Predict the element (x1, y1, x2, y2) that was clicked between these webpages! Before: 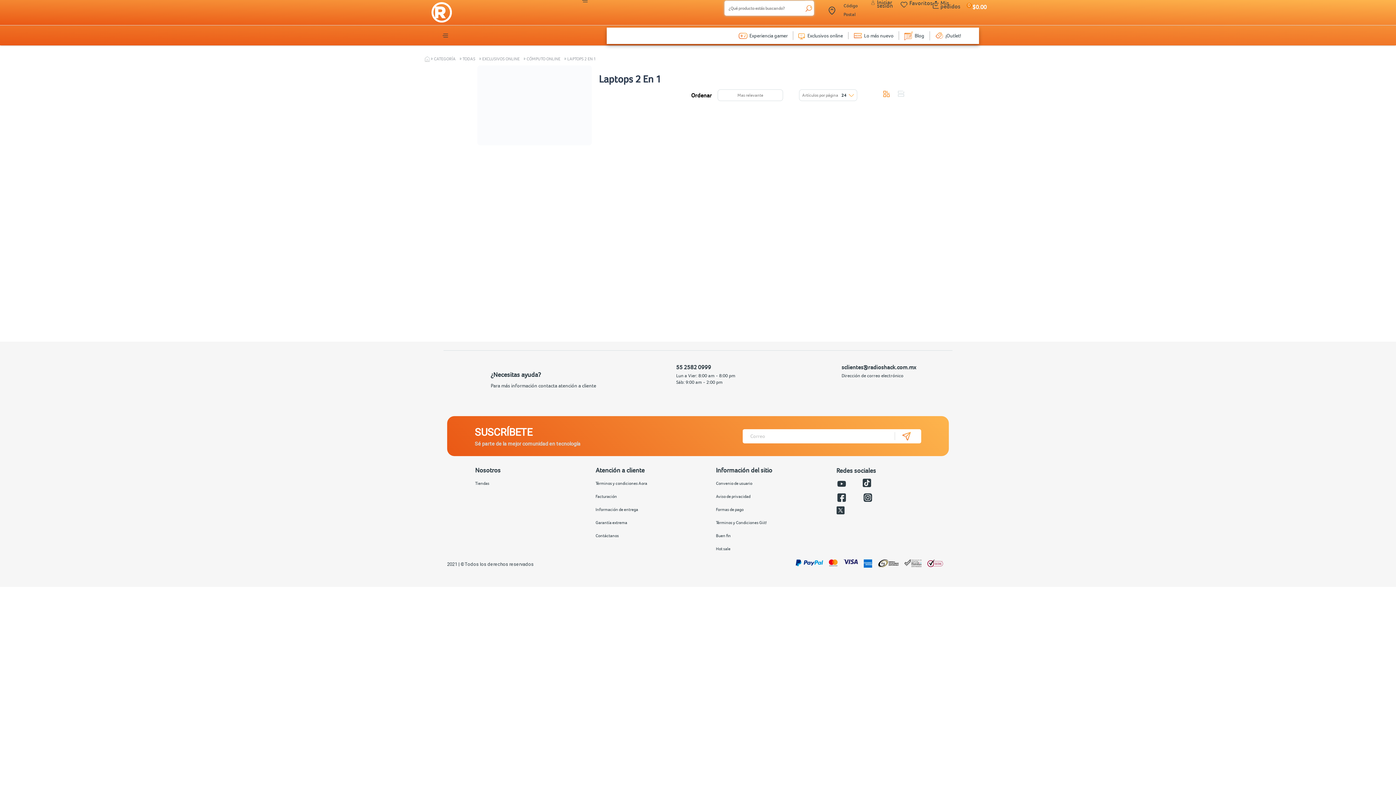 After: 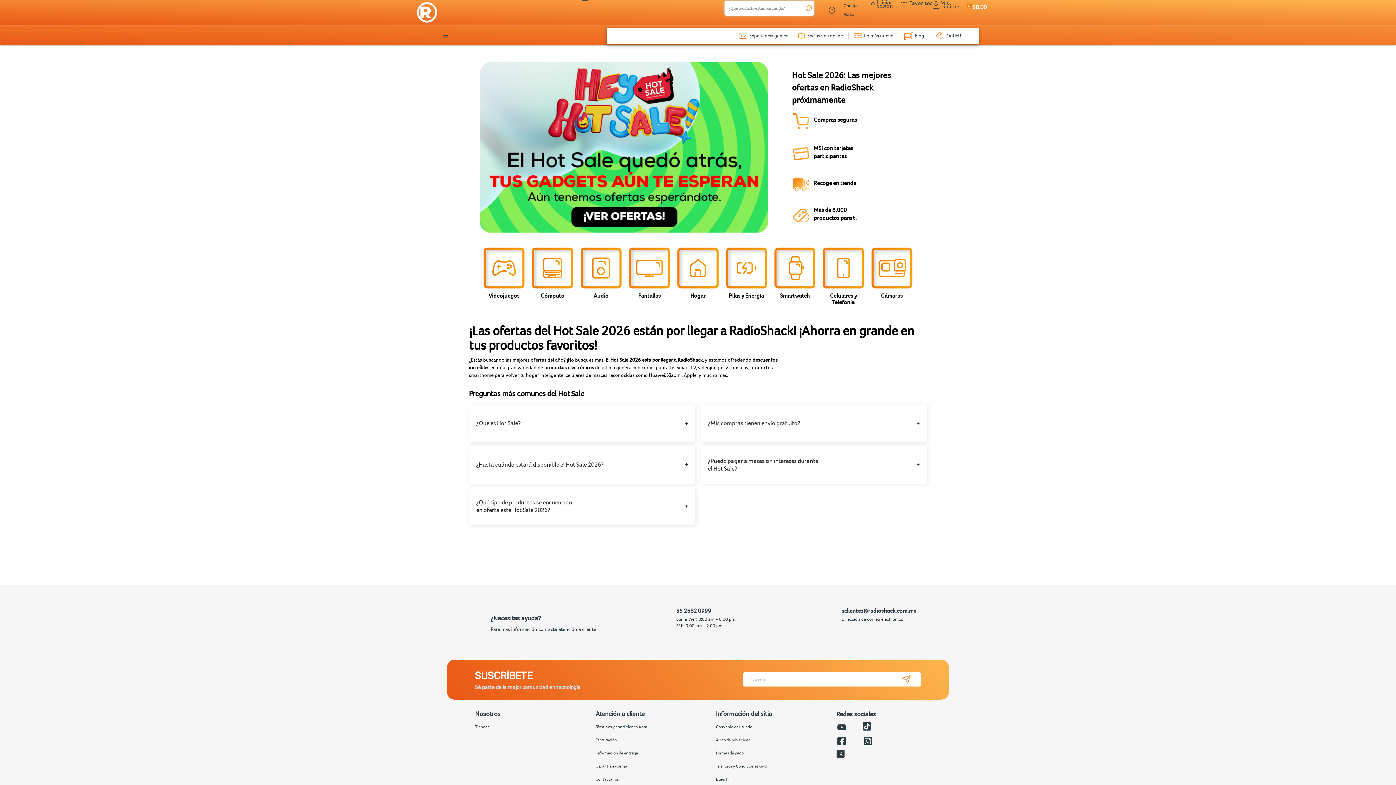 Action: label: Hot sale bbox: (716, 542, 730, 555)